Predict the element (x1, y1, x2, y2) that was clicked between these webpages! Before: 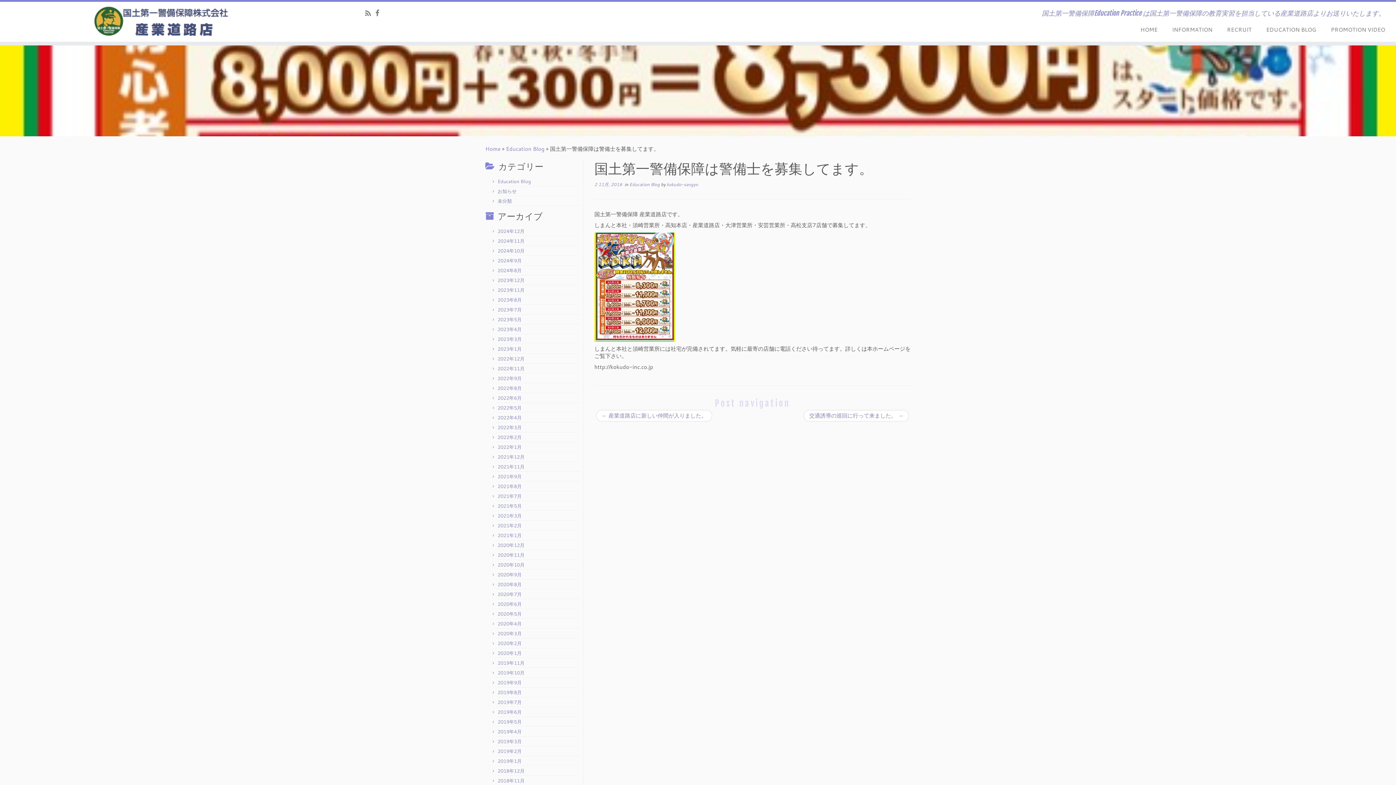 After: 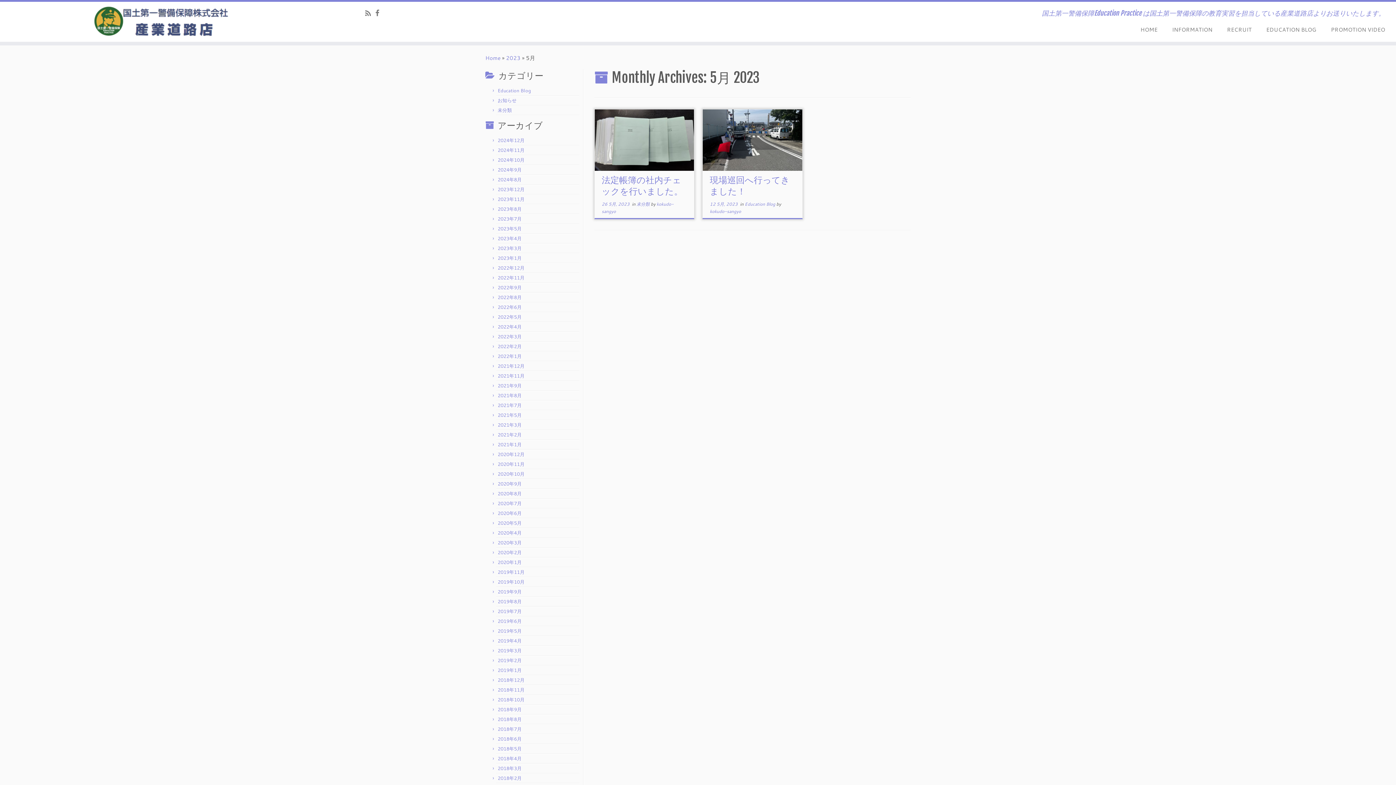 Action: label: 2023年5月 bbox: (497, 316, 521, 322)